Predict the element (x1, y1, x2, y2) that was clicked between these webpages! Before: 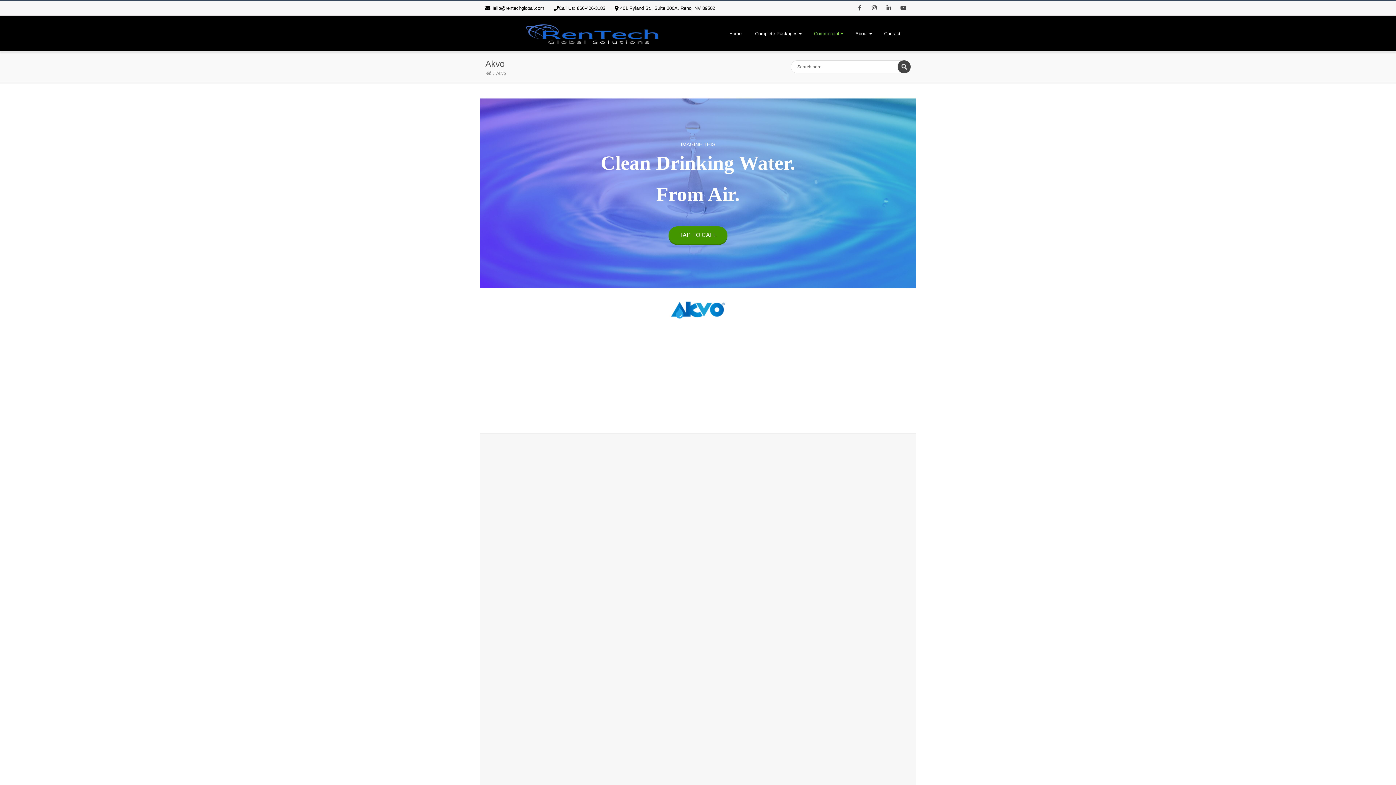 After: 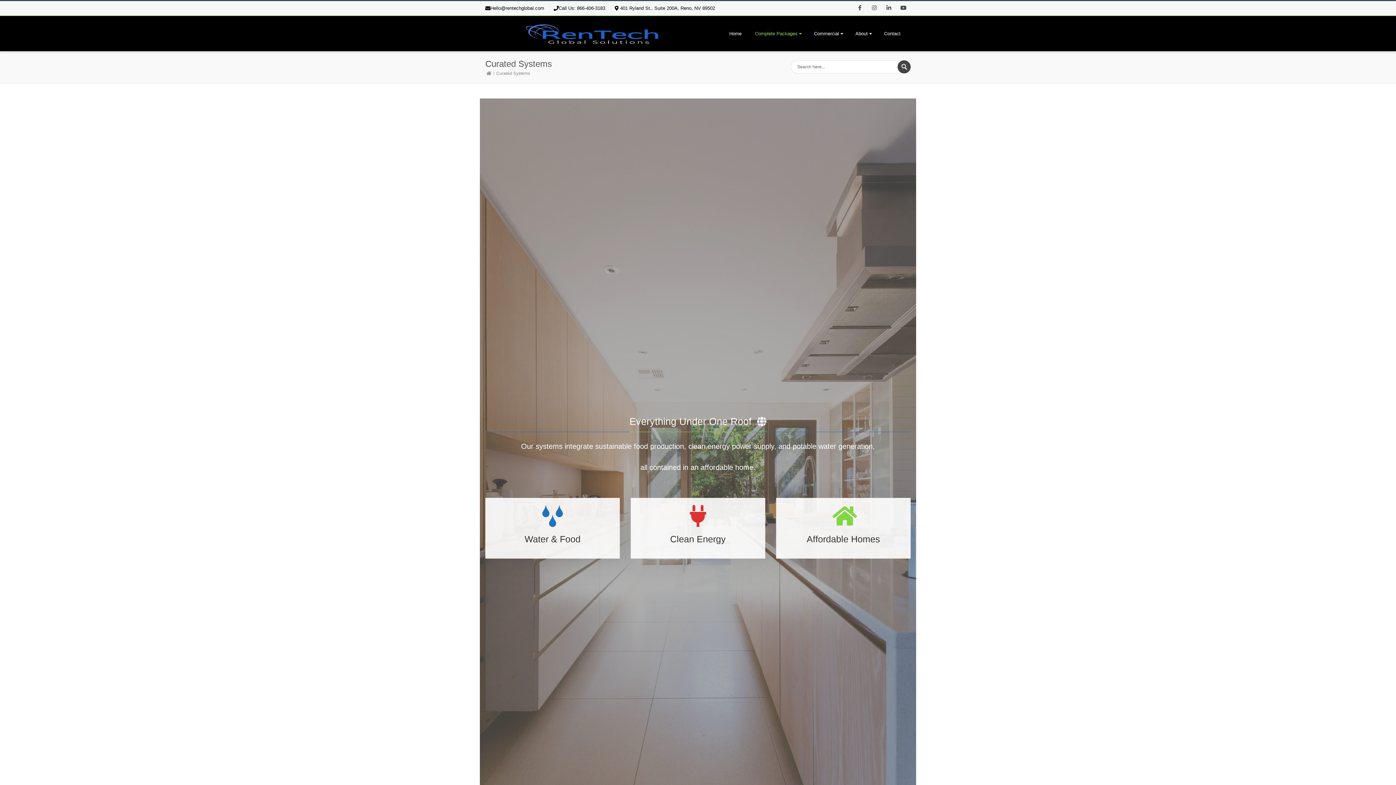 Action: bbox: (751, 16, 804, 51) label: Complete Packages